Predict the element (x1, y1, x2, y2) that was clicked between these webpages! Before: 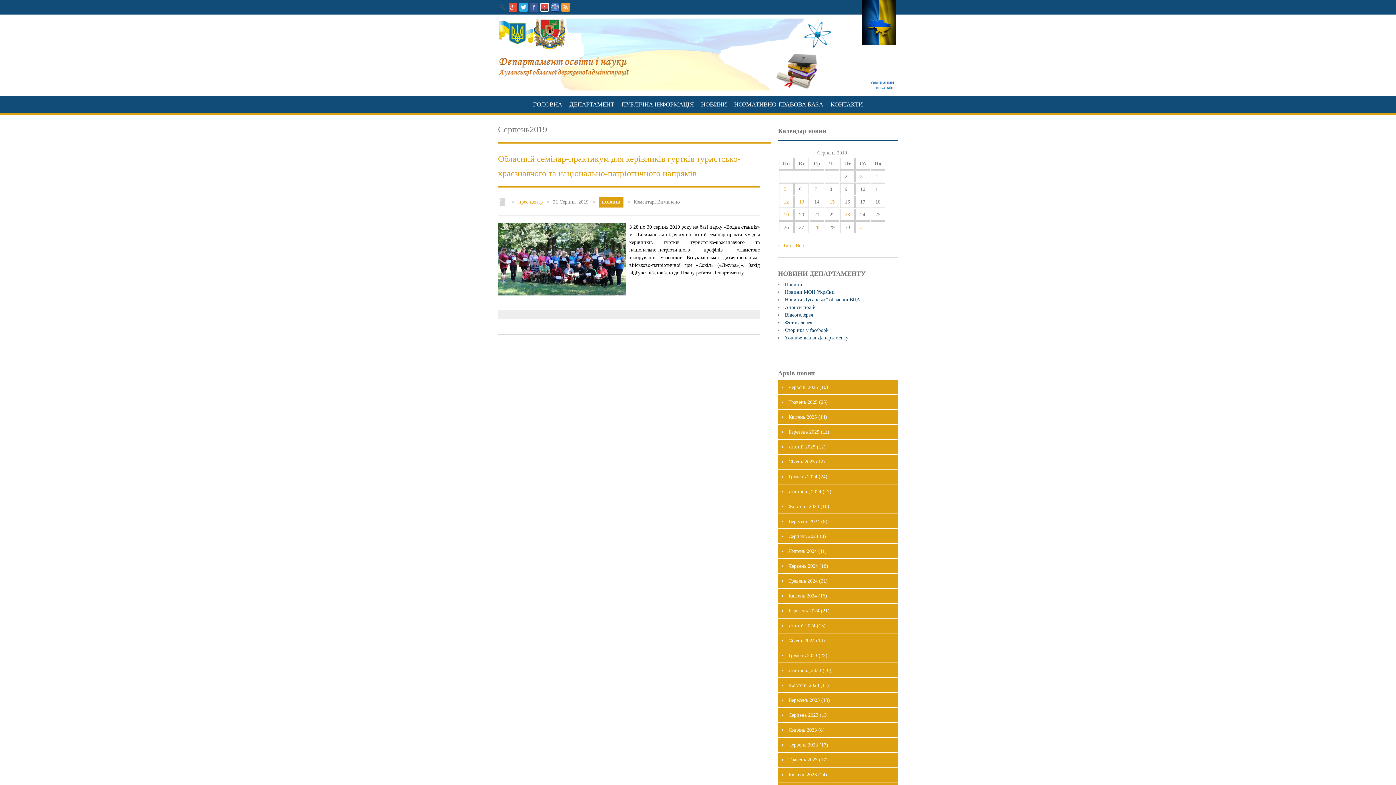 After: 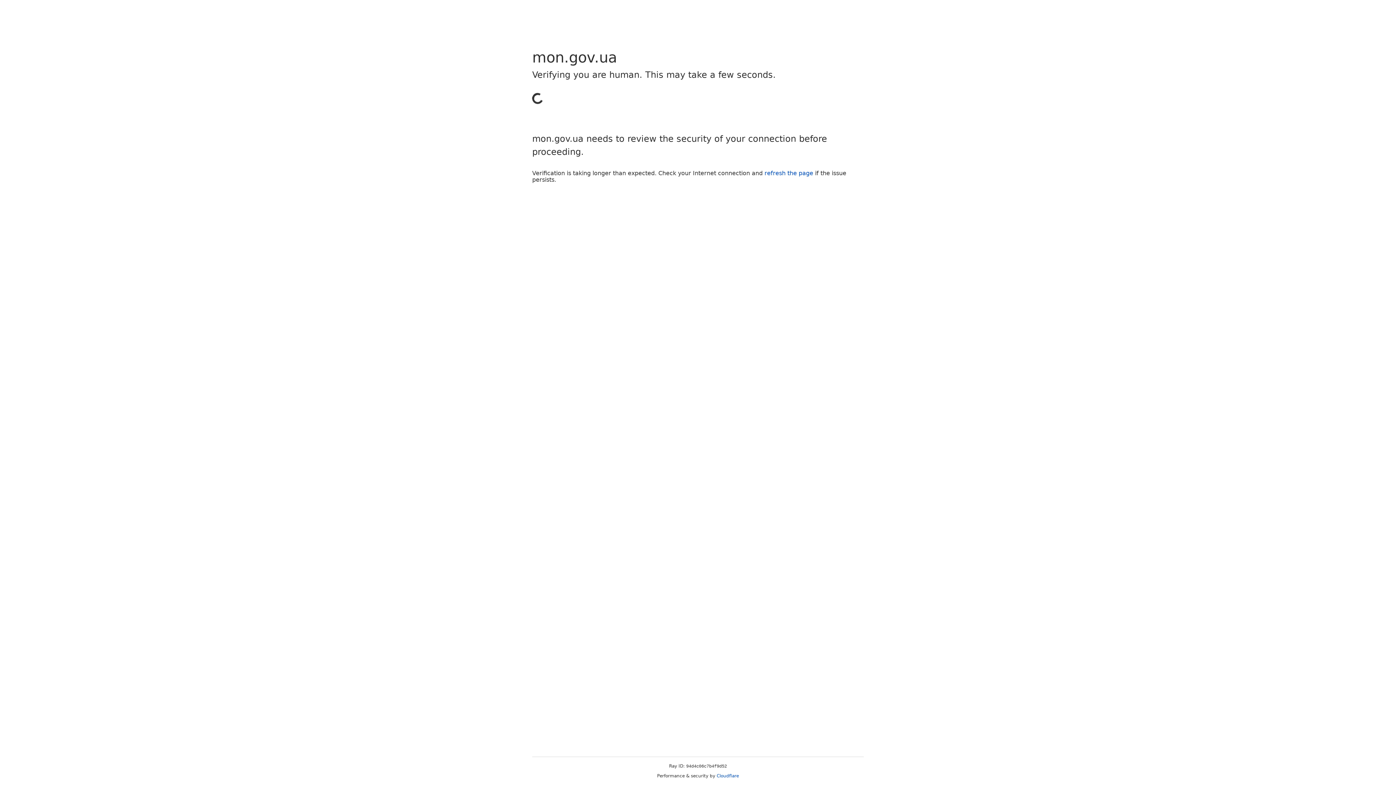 Action: label: Новини МОН України bbox: (785, 289, 834, 295)